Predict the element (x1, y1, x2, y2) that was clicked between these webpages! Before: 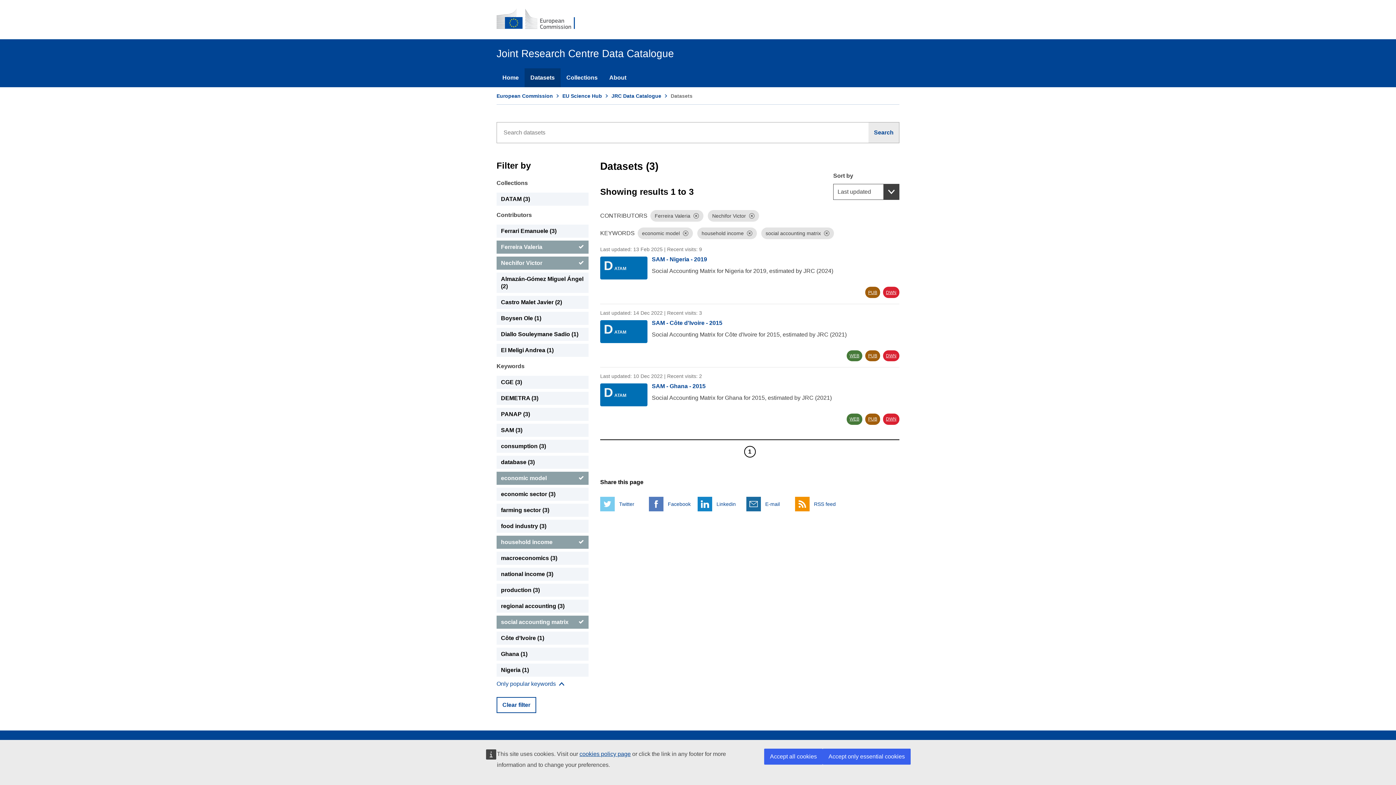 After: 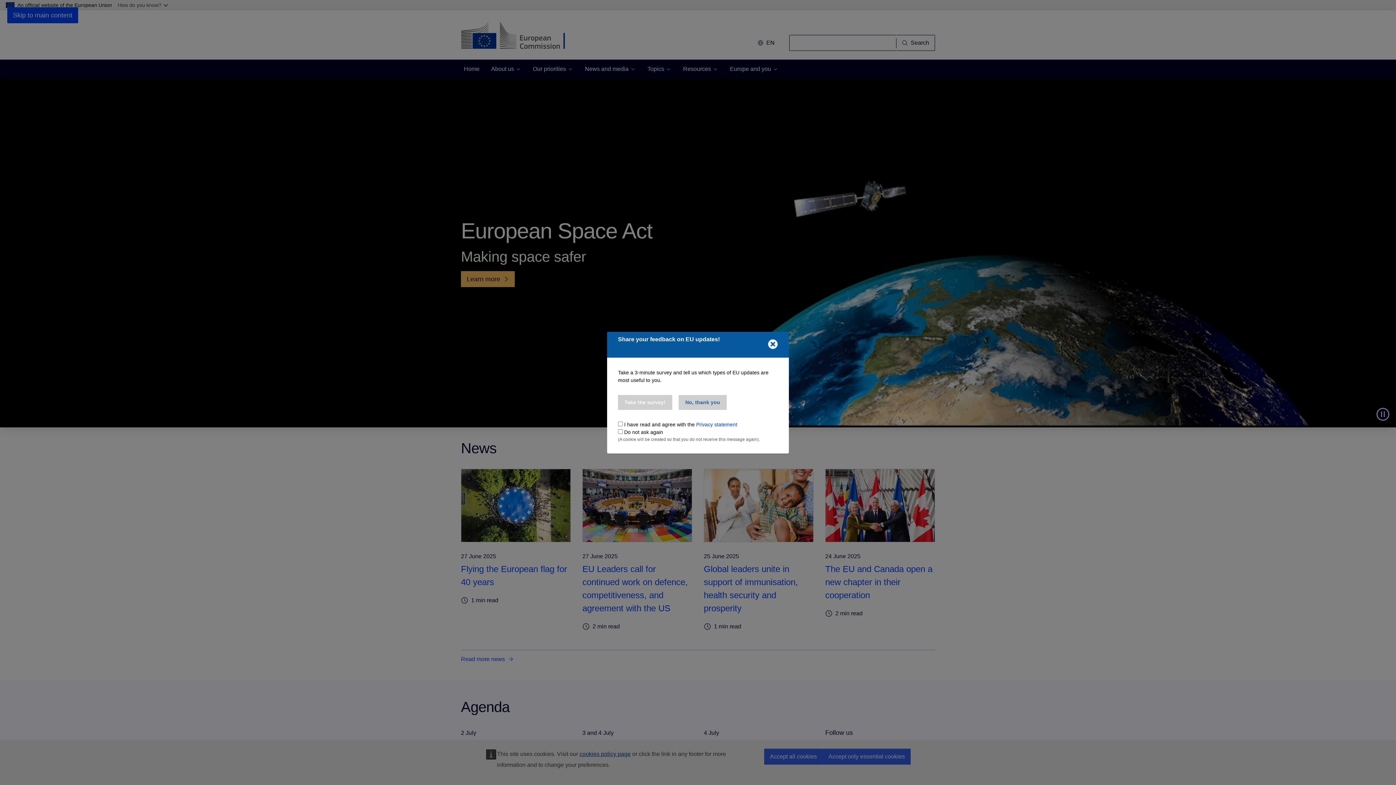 Action: label: European Commission bbox: (496, 8, 584, 30)